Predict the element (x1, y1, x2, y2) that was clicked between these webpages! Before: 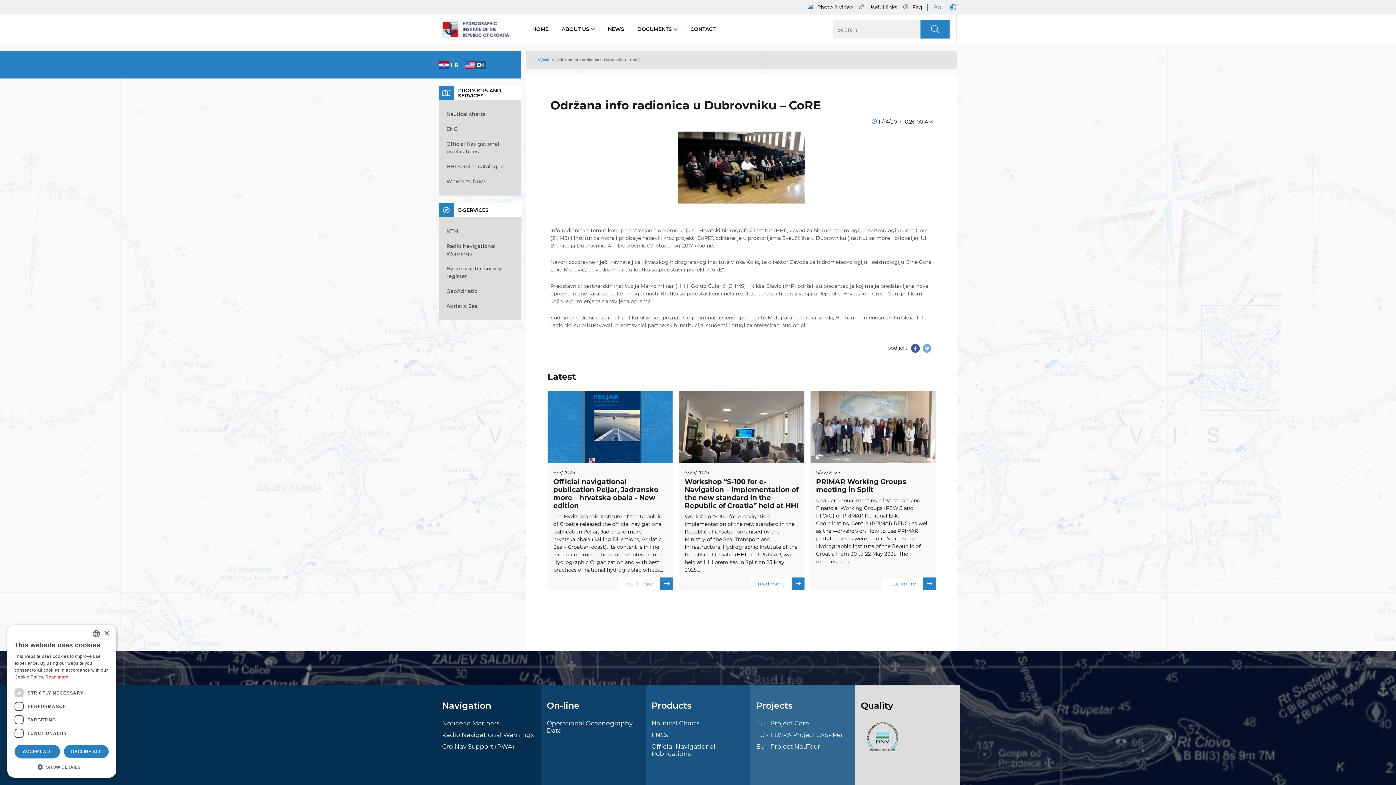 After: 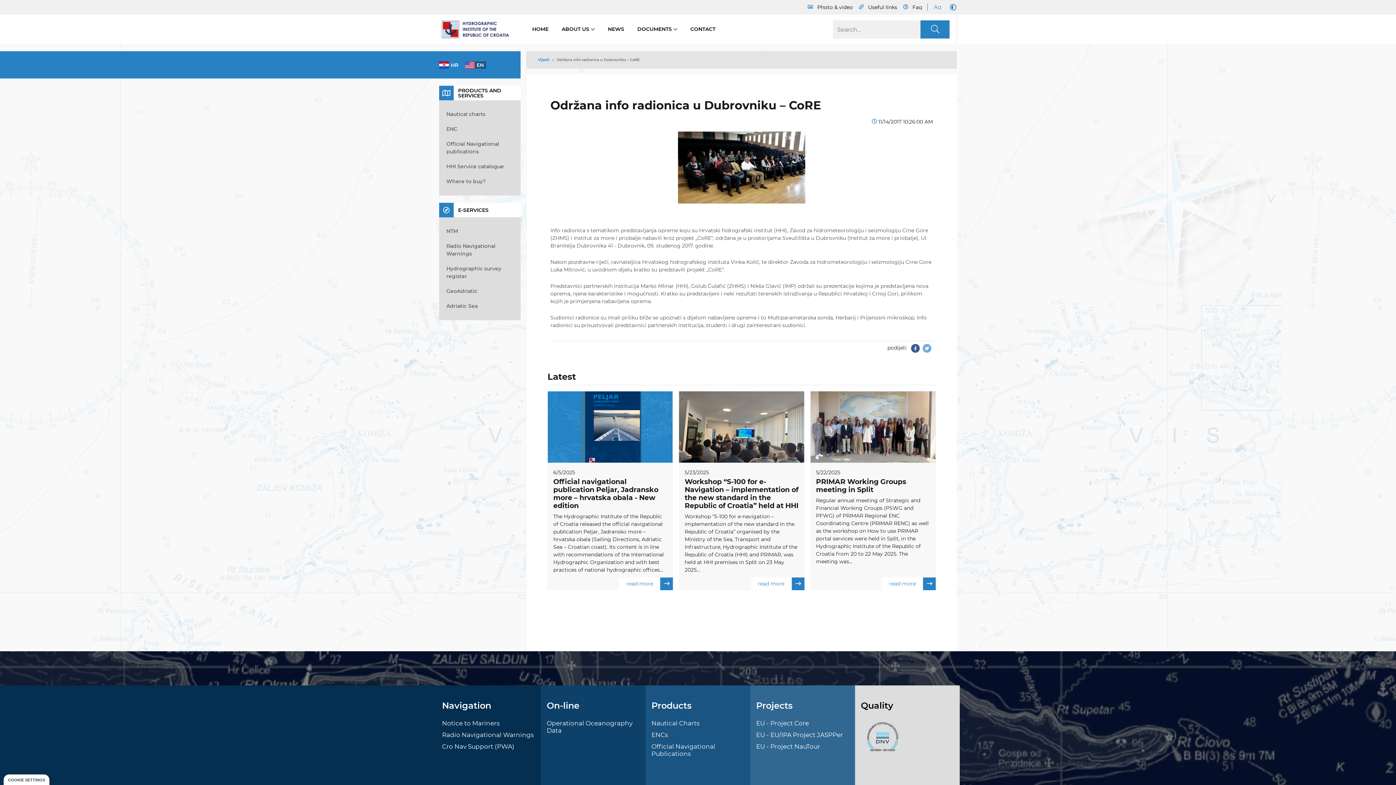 Action: label: DECLINE ALL bbox: (63, 745, 109, 758)